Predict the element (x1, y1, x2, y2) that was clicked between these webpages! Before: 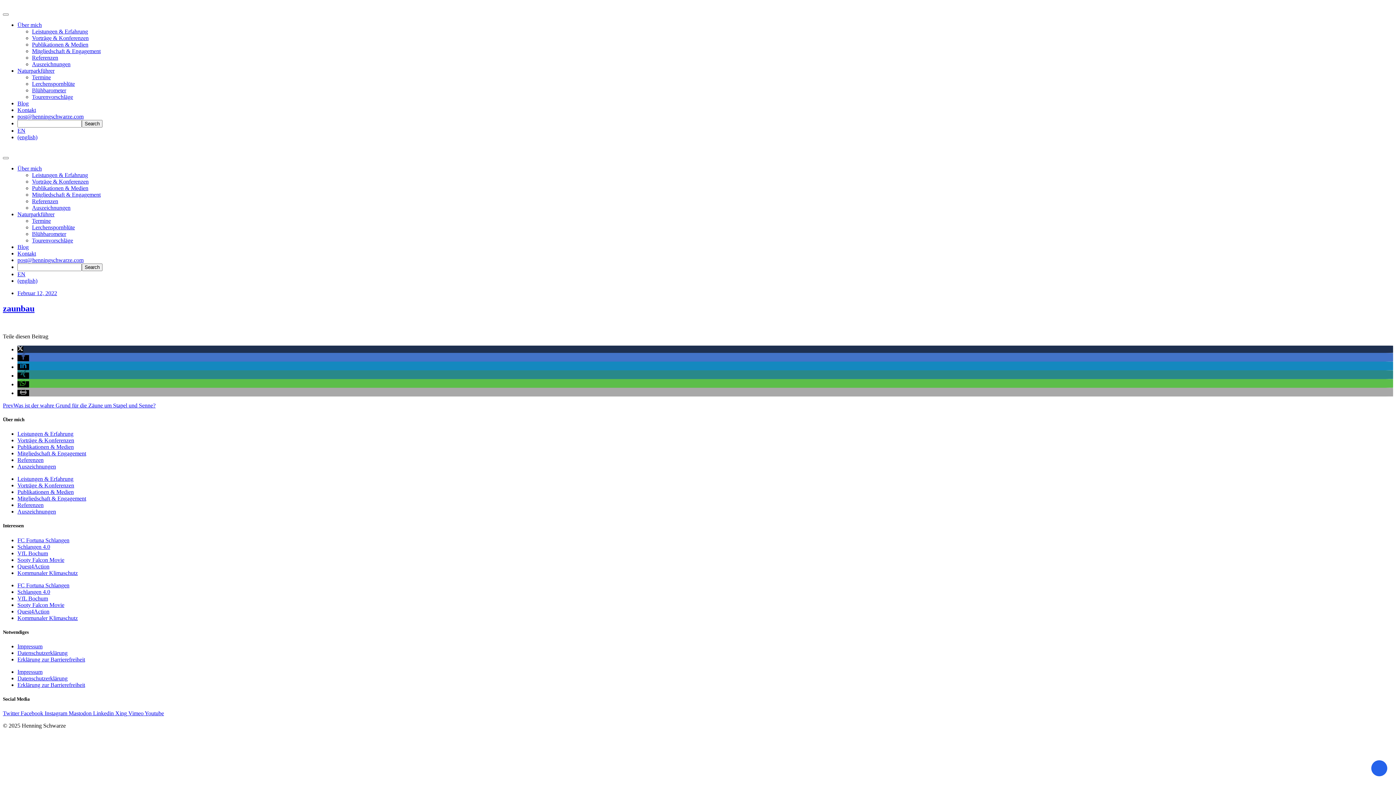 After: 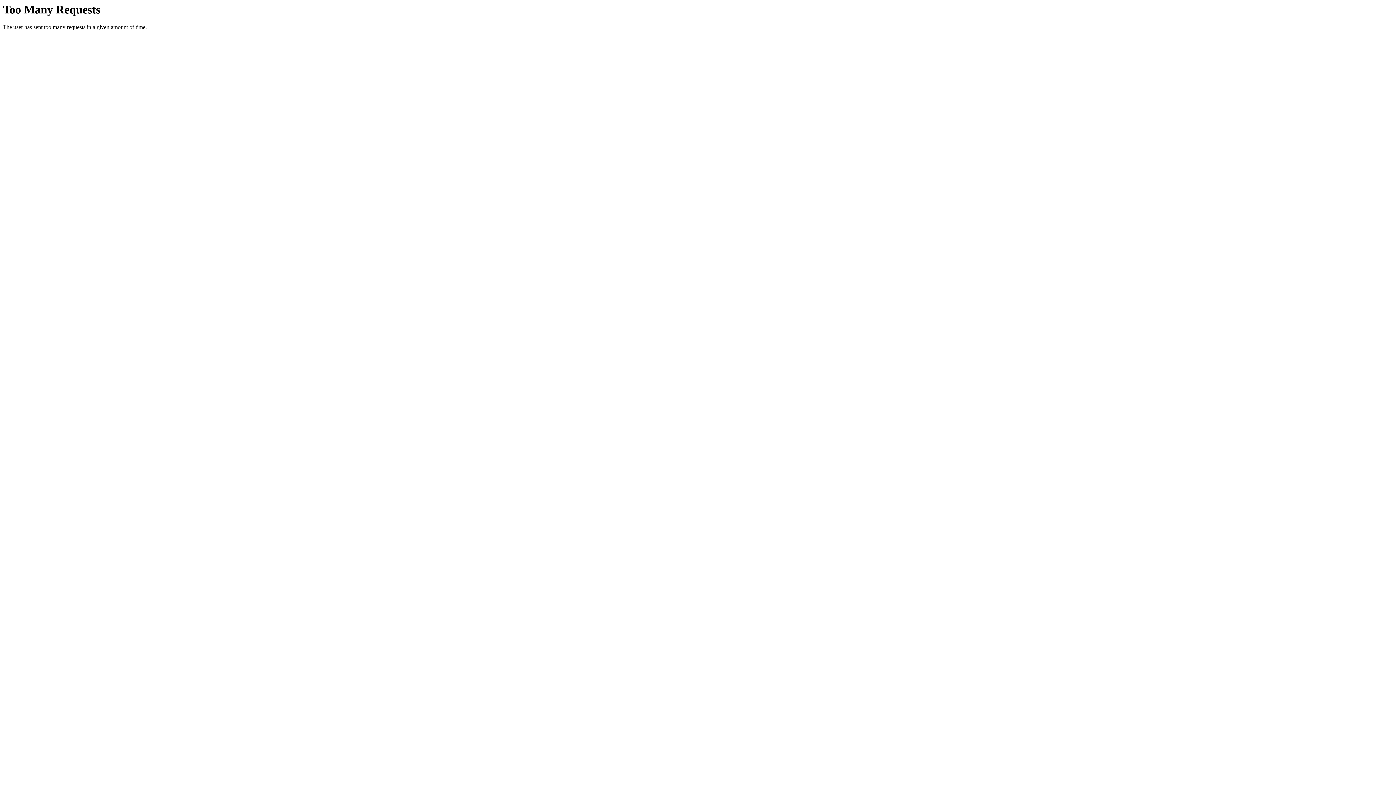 Action: label: Auszeichnungen bbox: (17, 508, 56, 514)